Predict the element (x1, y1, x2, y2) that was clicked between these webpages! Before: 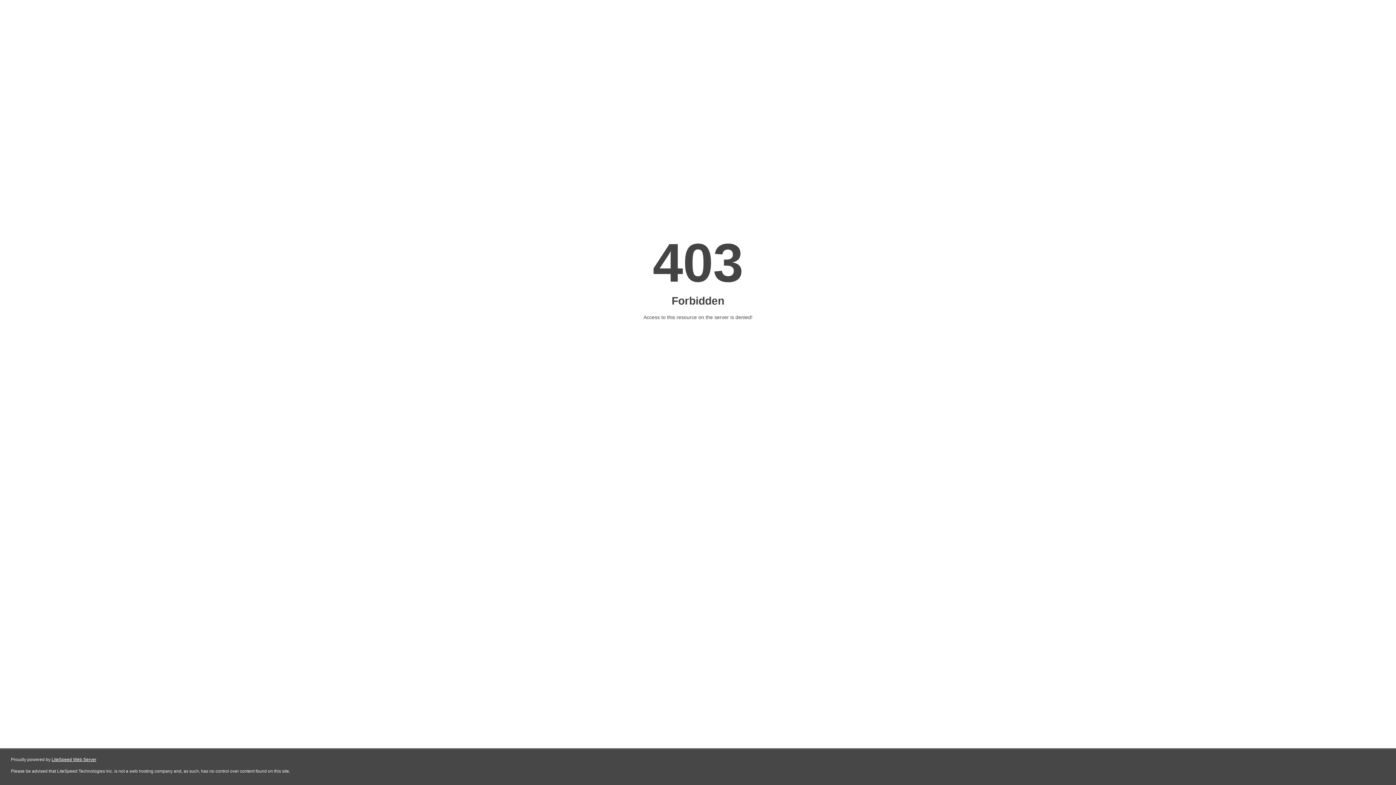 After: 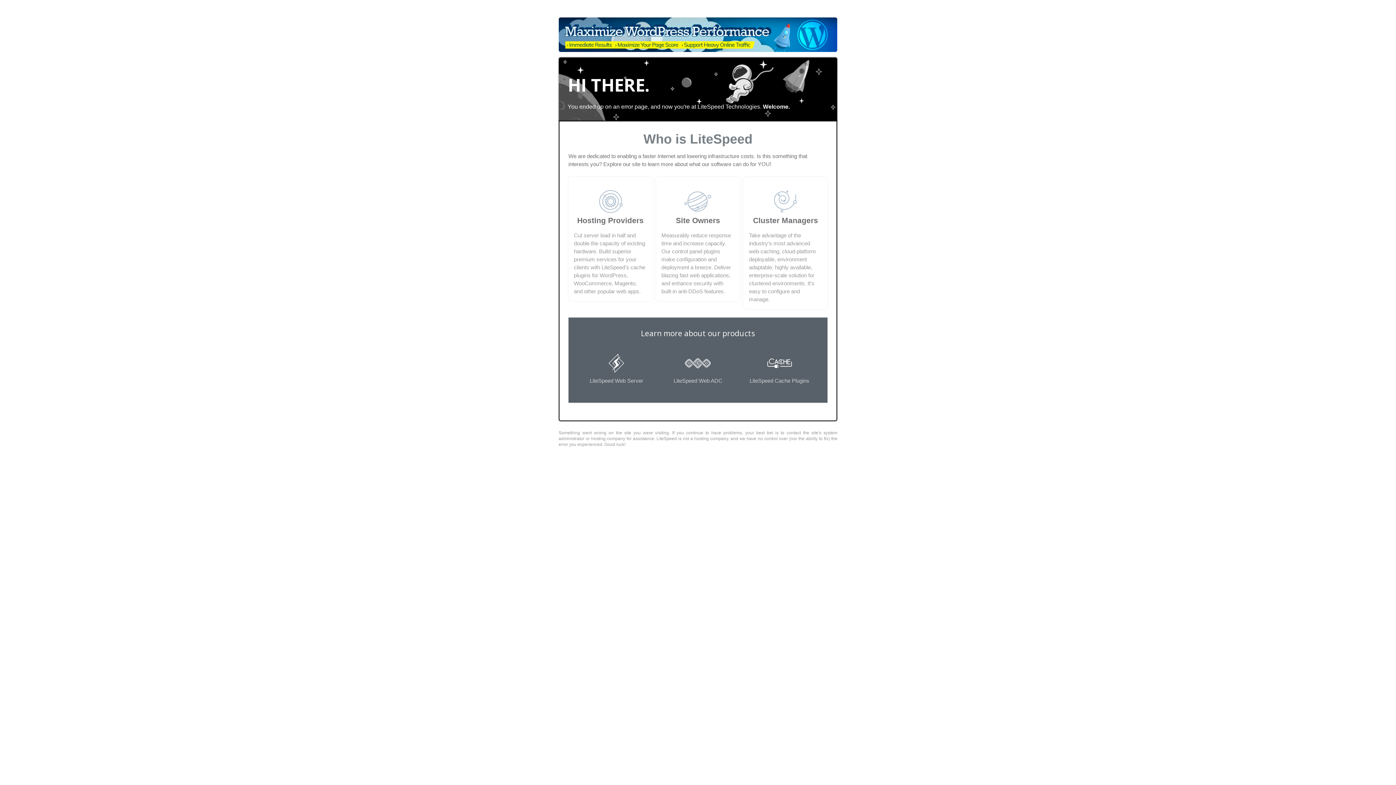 Action: bbox: (51, 757, 96, 762) label: LiteSpeed Web Server